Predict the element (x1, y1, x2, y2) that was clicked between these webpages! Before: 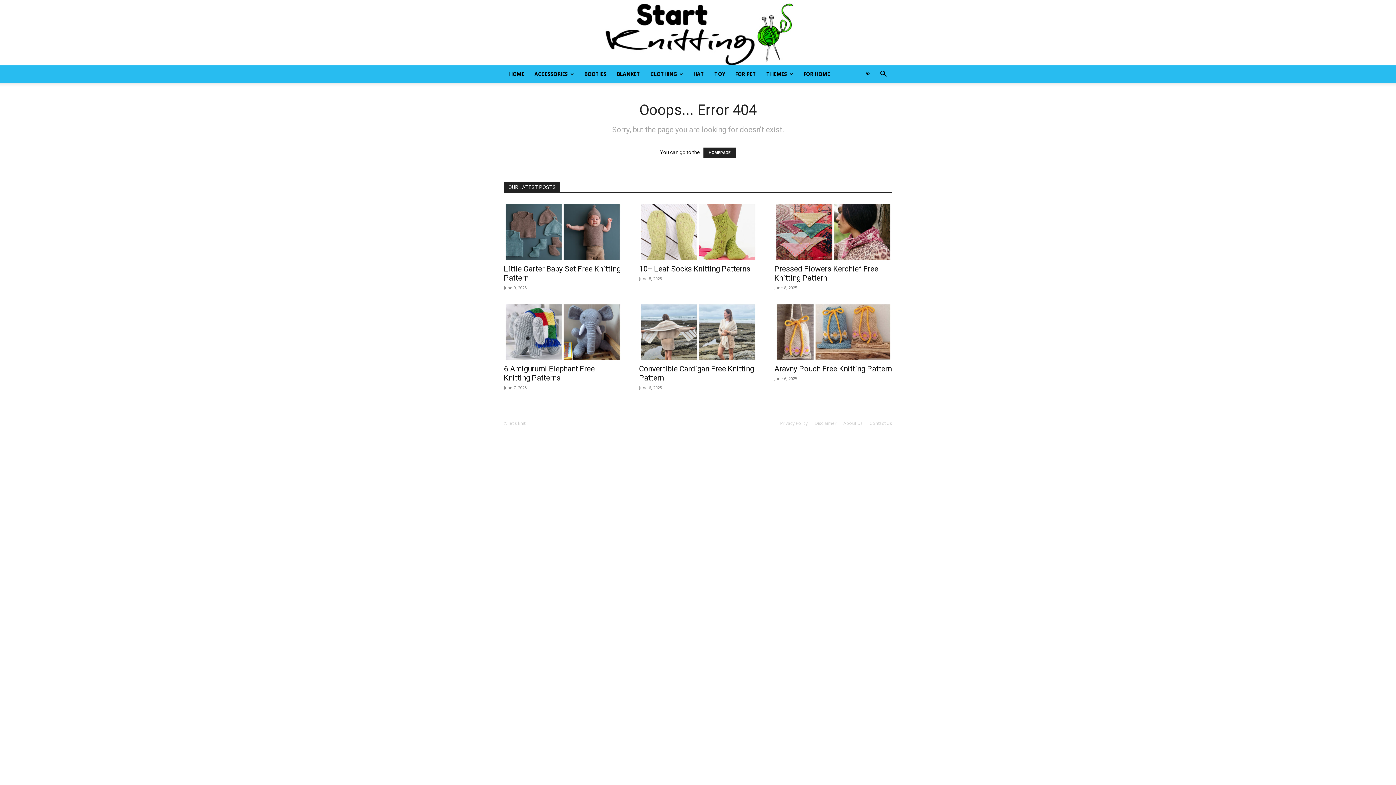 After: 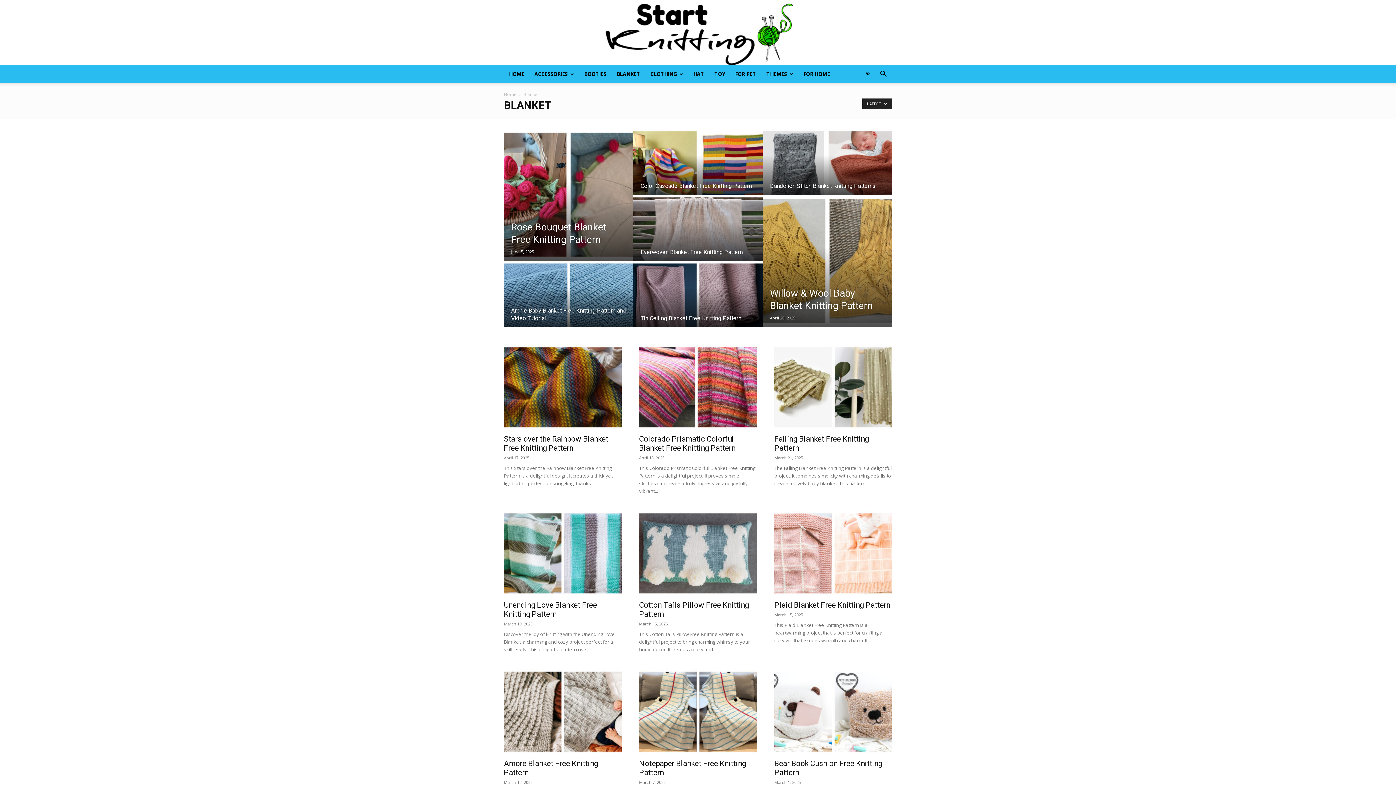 Action: label: BLANKET bbox: (611, 65, 645, 82)